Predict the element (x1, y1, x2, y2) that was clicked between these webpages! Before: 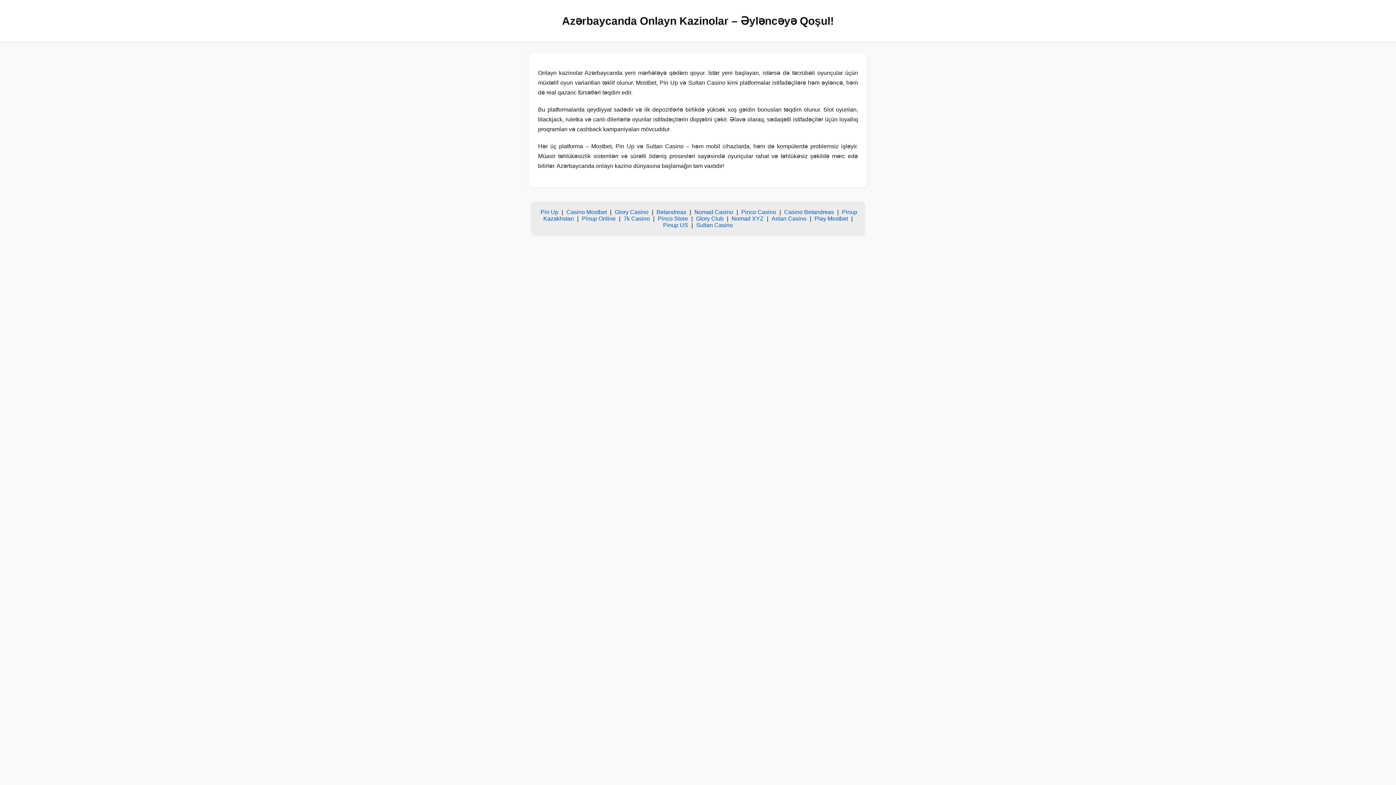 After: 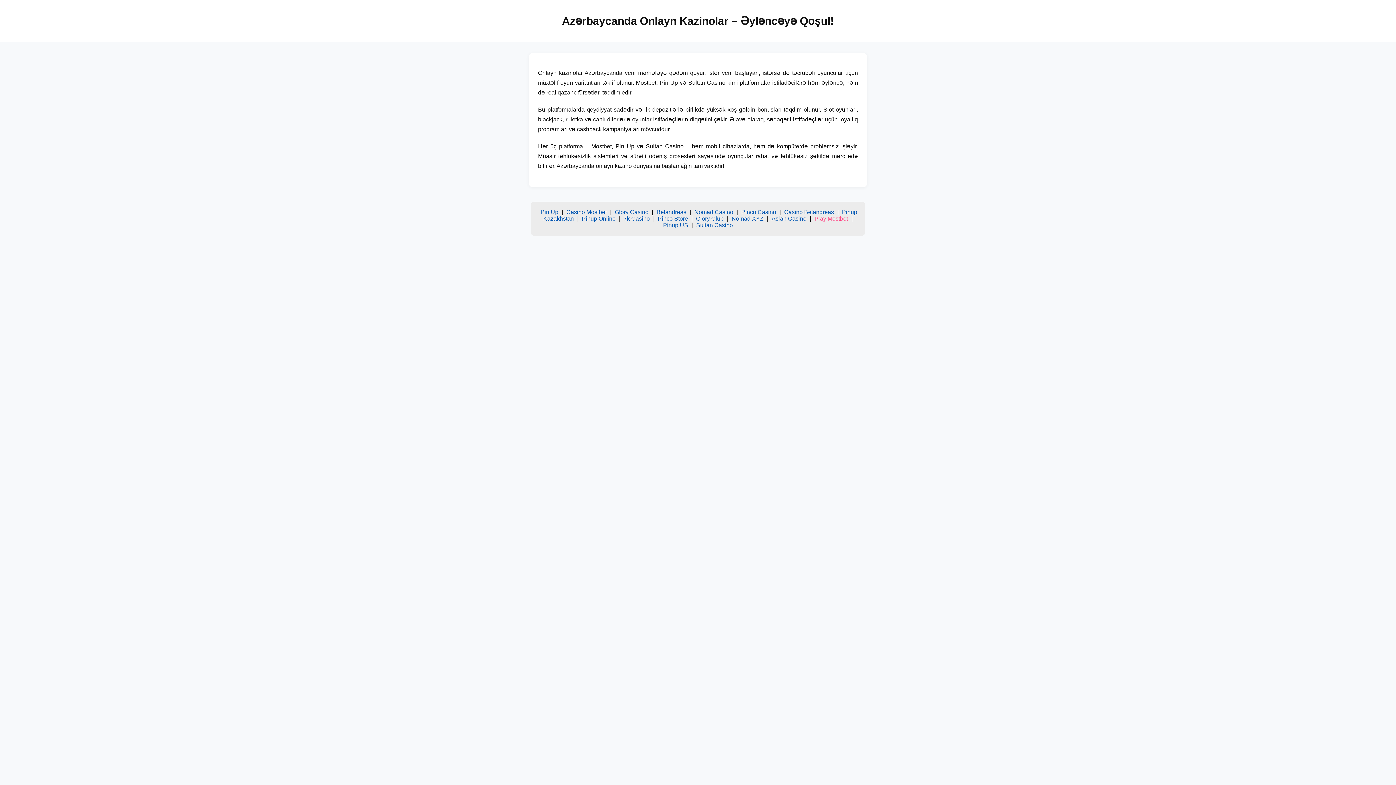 Action: bbox: (814, 215, 848, 221) label: Play Mostbet